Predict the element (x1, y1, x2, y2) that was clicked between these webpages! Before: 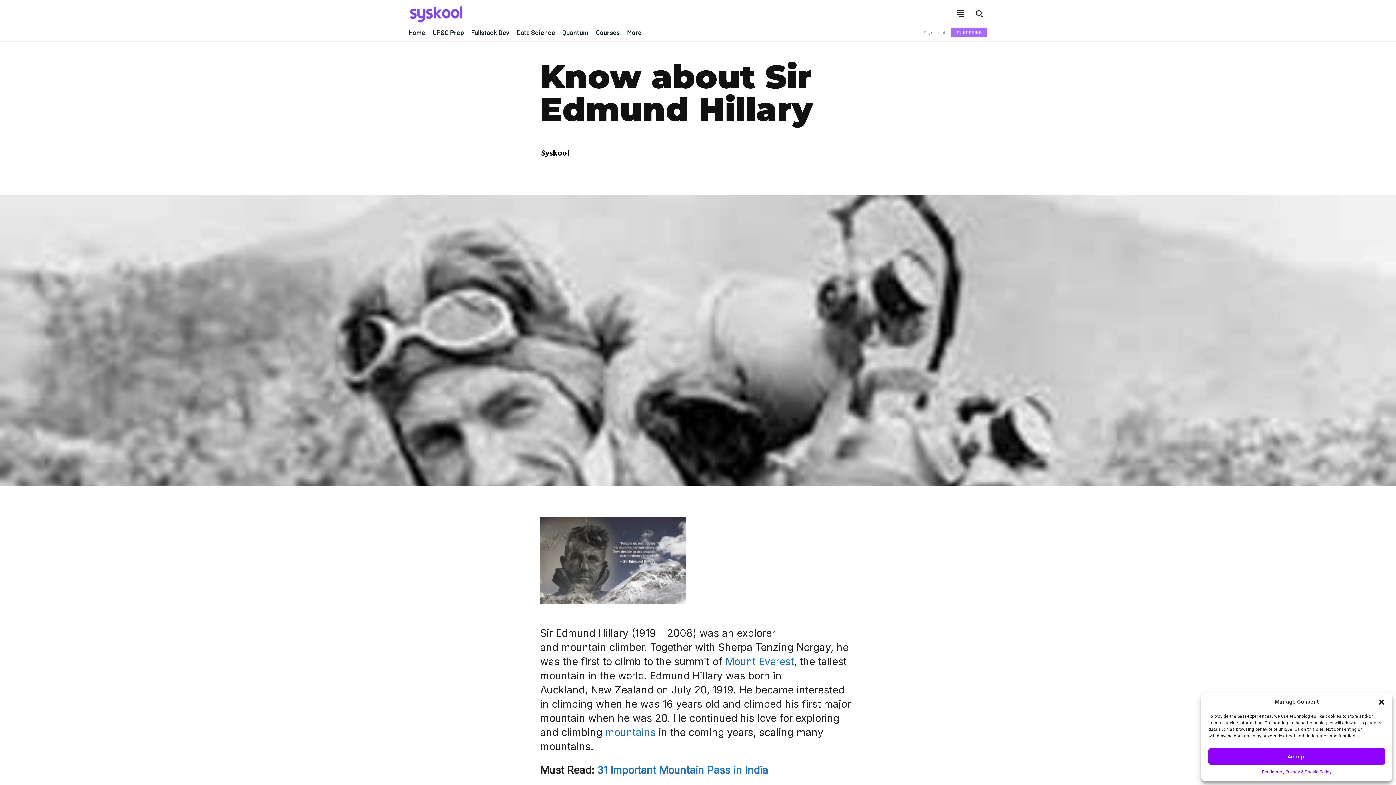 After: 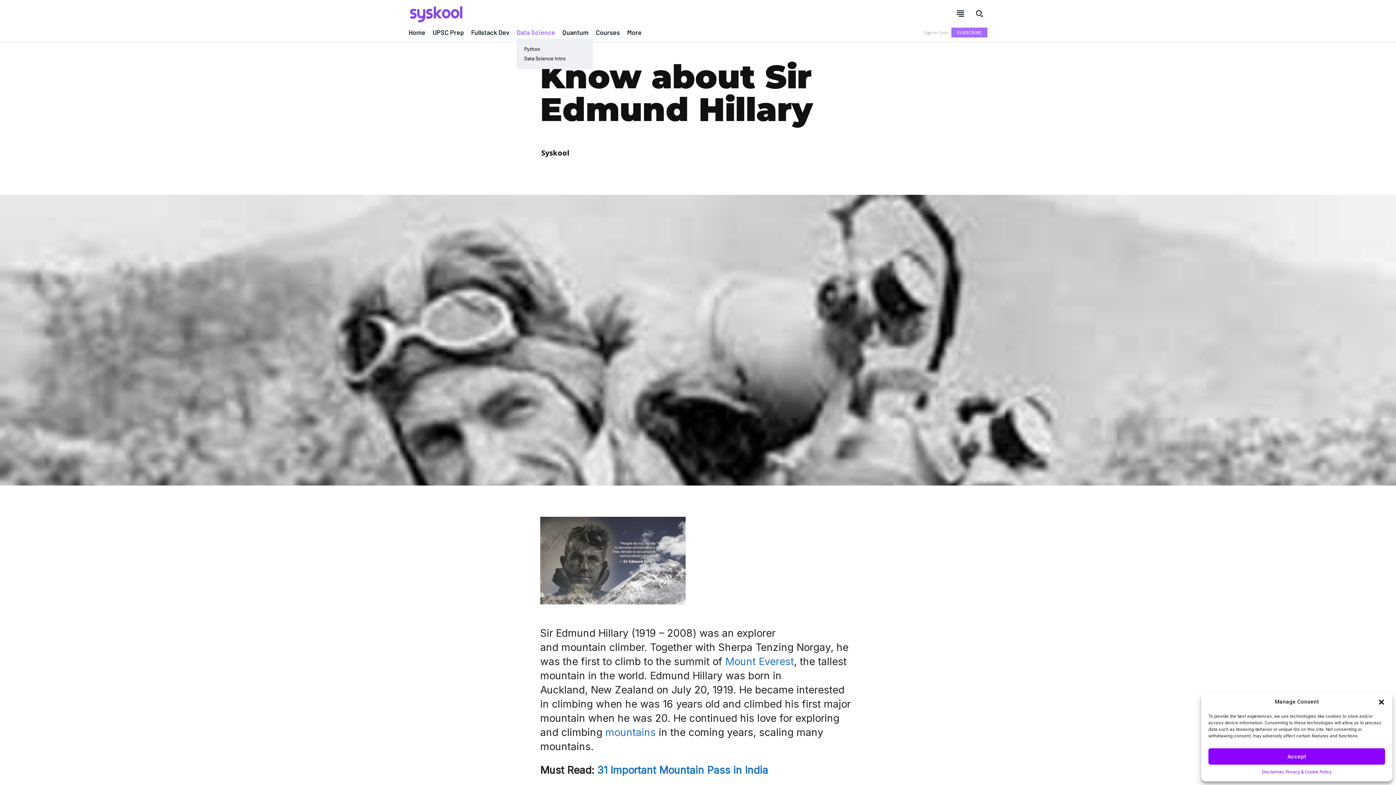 Action: bbox: (516, 26, 555, 38) label: Data Science